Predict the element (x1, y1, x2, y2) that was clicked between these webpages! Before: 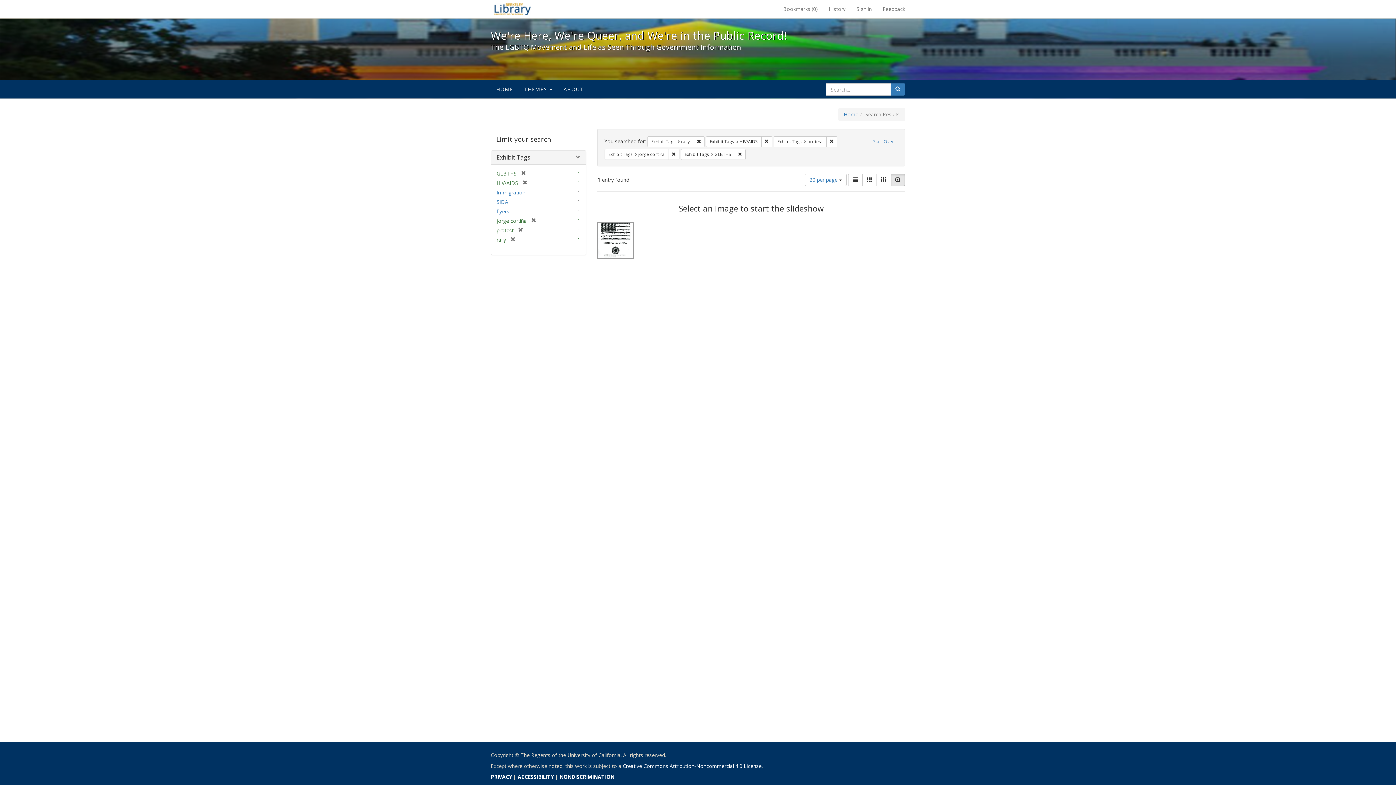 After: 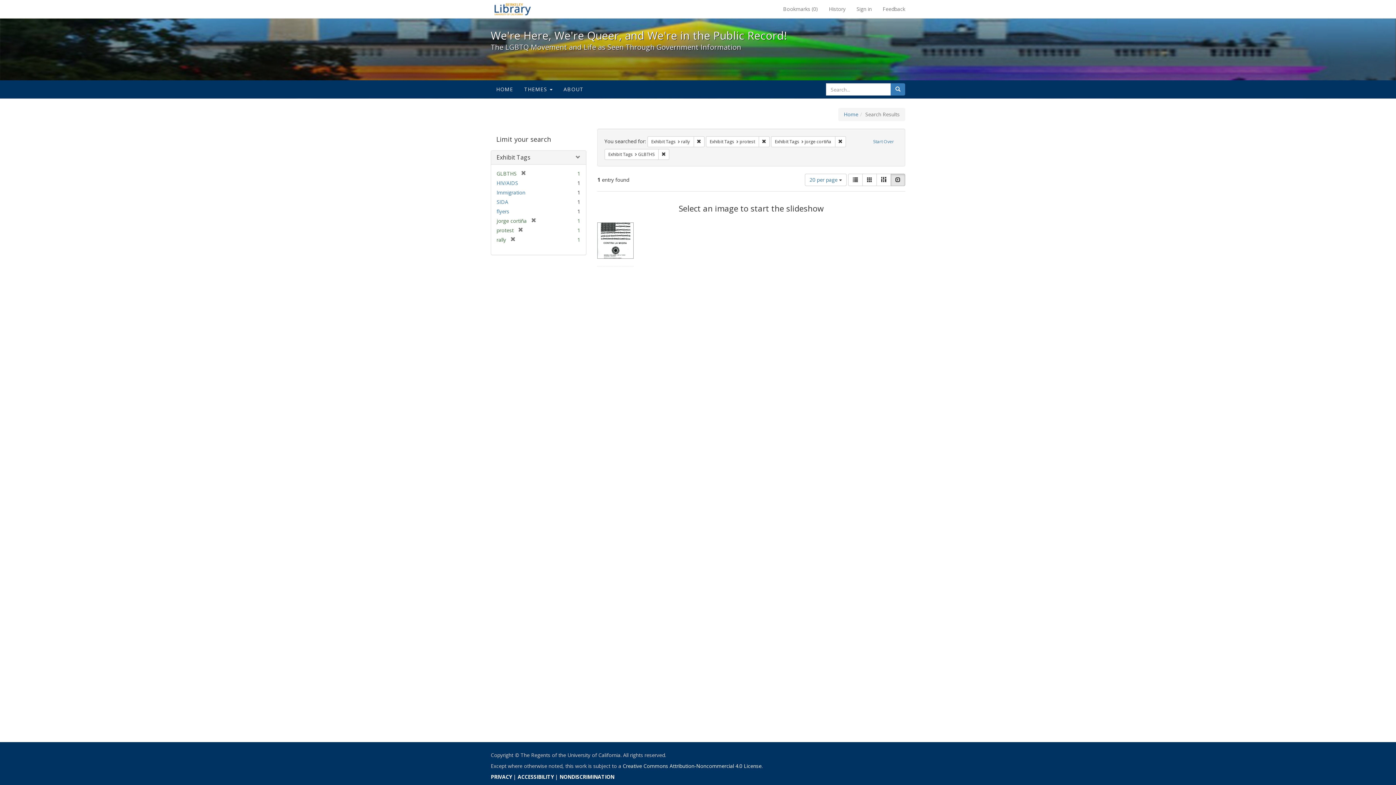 Action: label: [remove] bbox: (518, 179, 527, 186)